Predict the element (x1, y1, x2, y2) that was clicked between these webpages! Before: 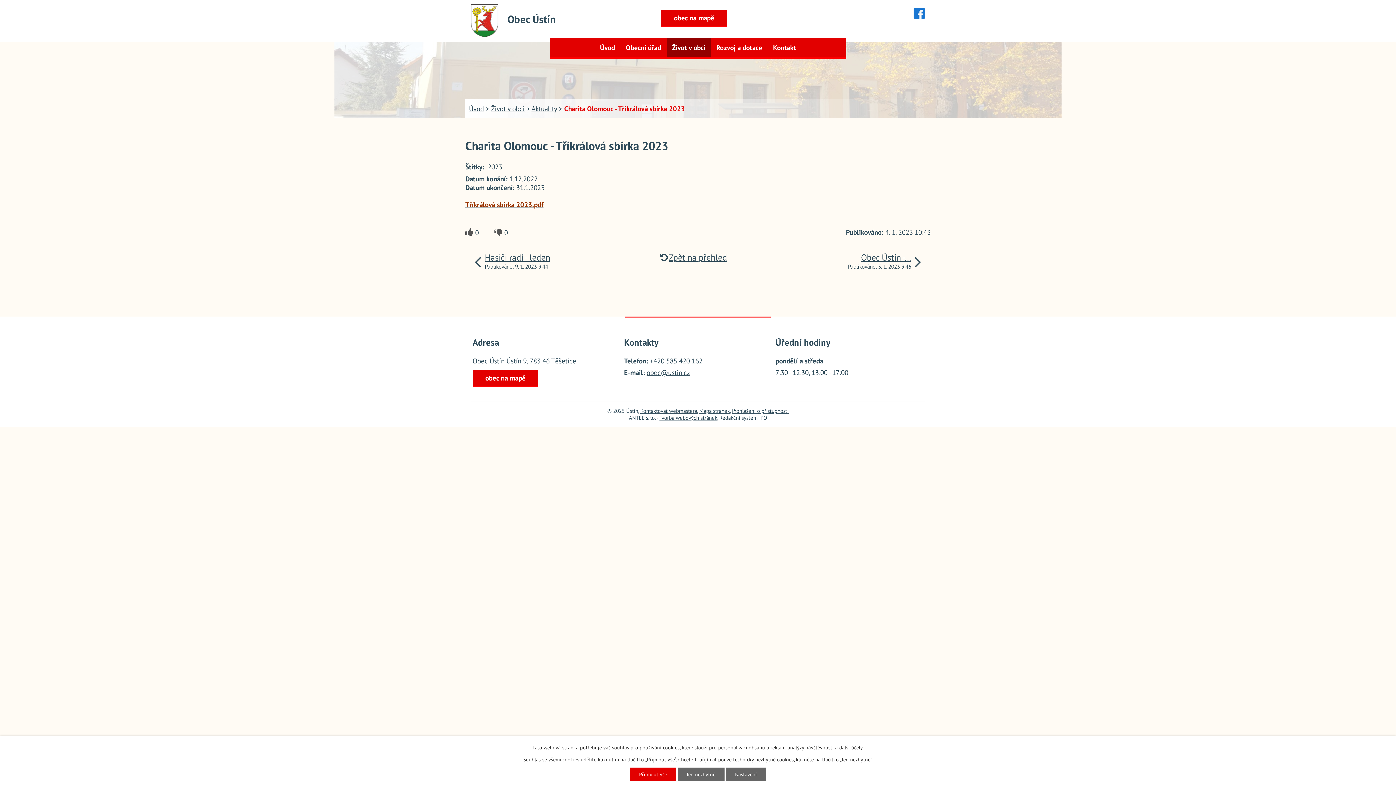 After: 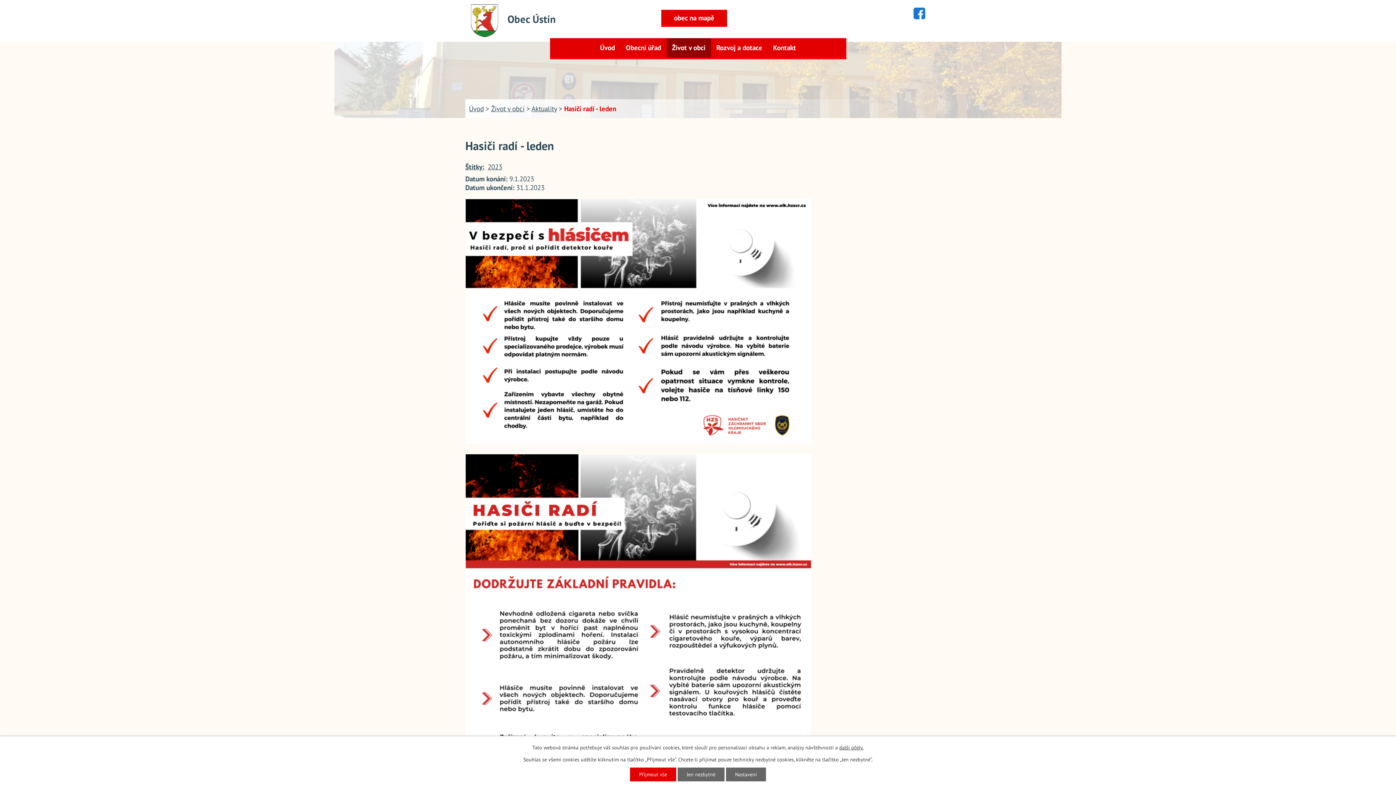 Action: bbox: (474, 252, 550, 270) label: Hasiči radí - leden
Publikováno: 9. 1. 2023 9:44